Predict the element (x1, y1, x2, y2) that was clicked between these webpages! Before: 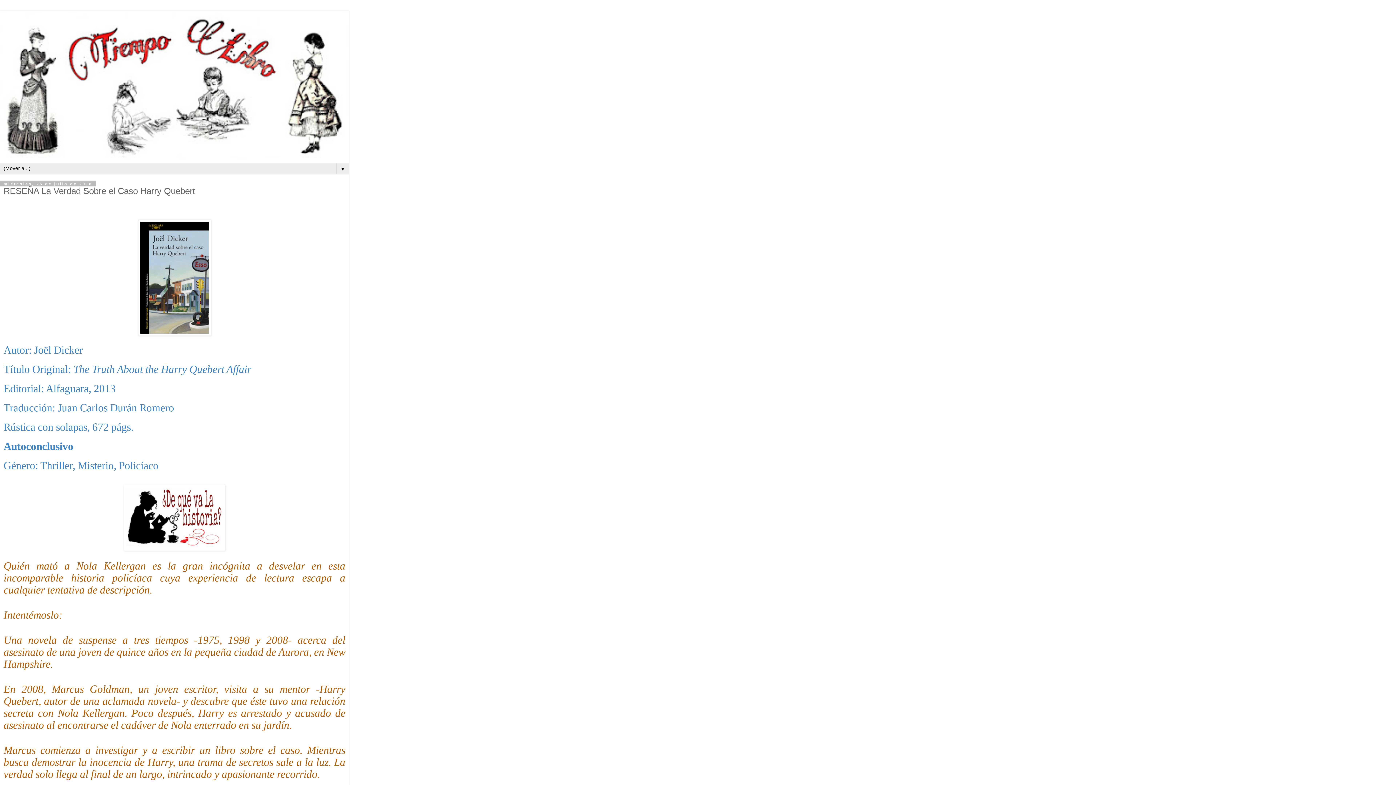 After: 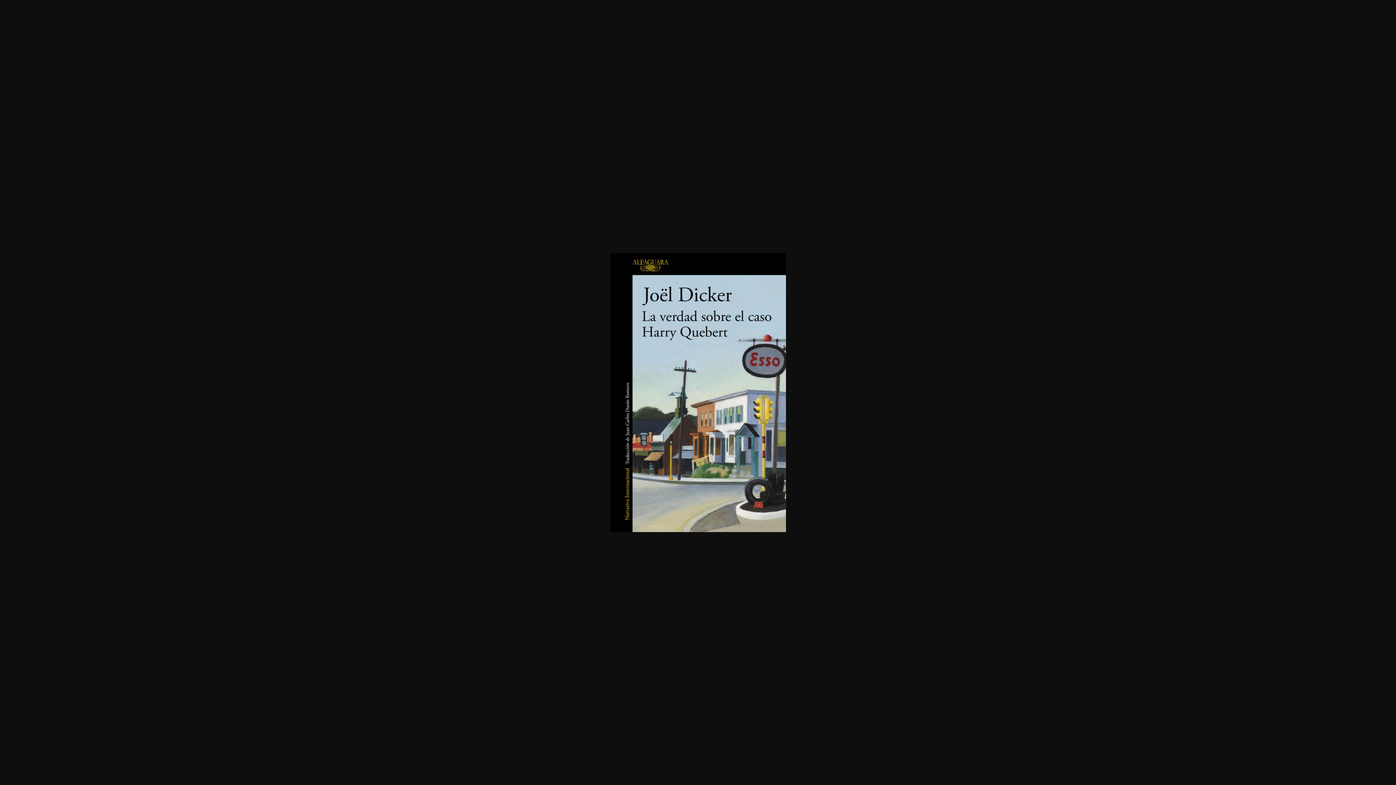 Action: bbox: (138, 330, 211, 337)